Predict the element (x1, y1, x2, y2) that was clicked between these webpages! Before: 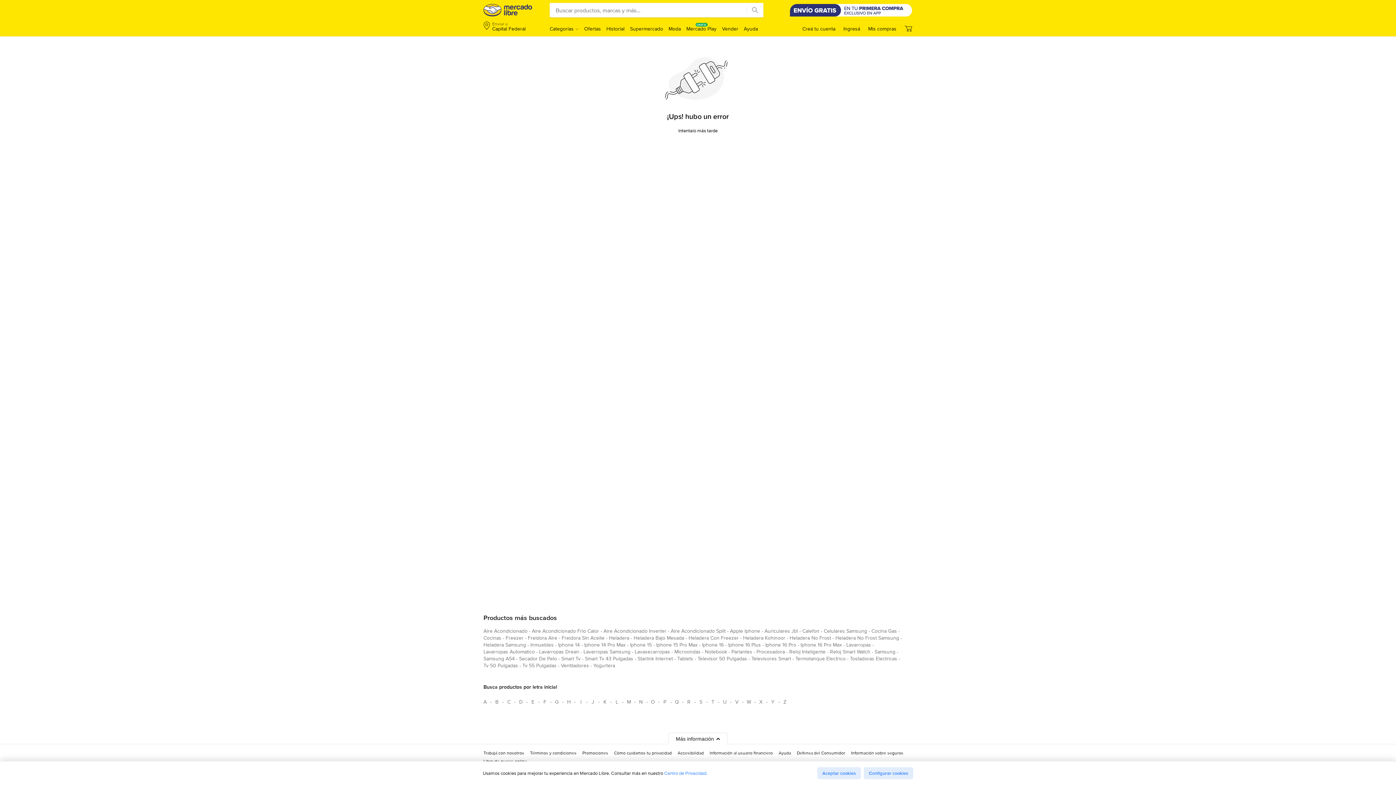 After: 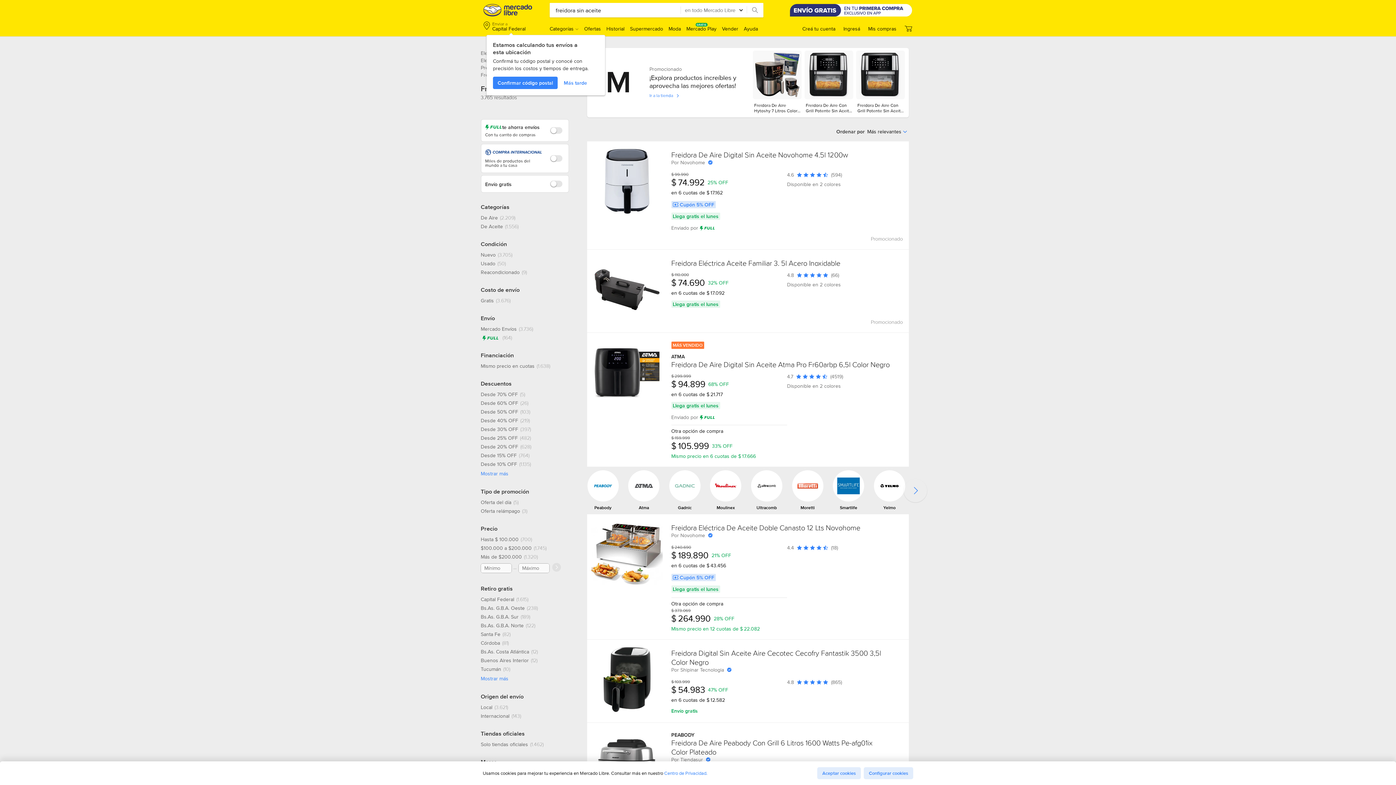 Action: bbox: (561, 634, 604, 644) label: freidora sin aceite